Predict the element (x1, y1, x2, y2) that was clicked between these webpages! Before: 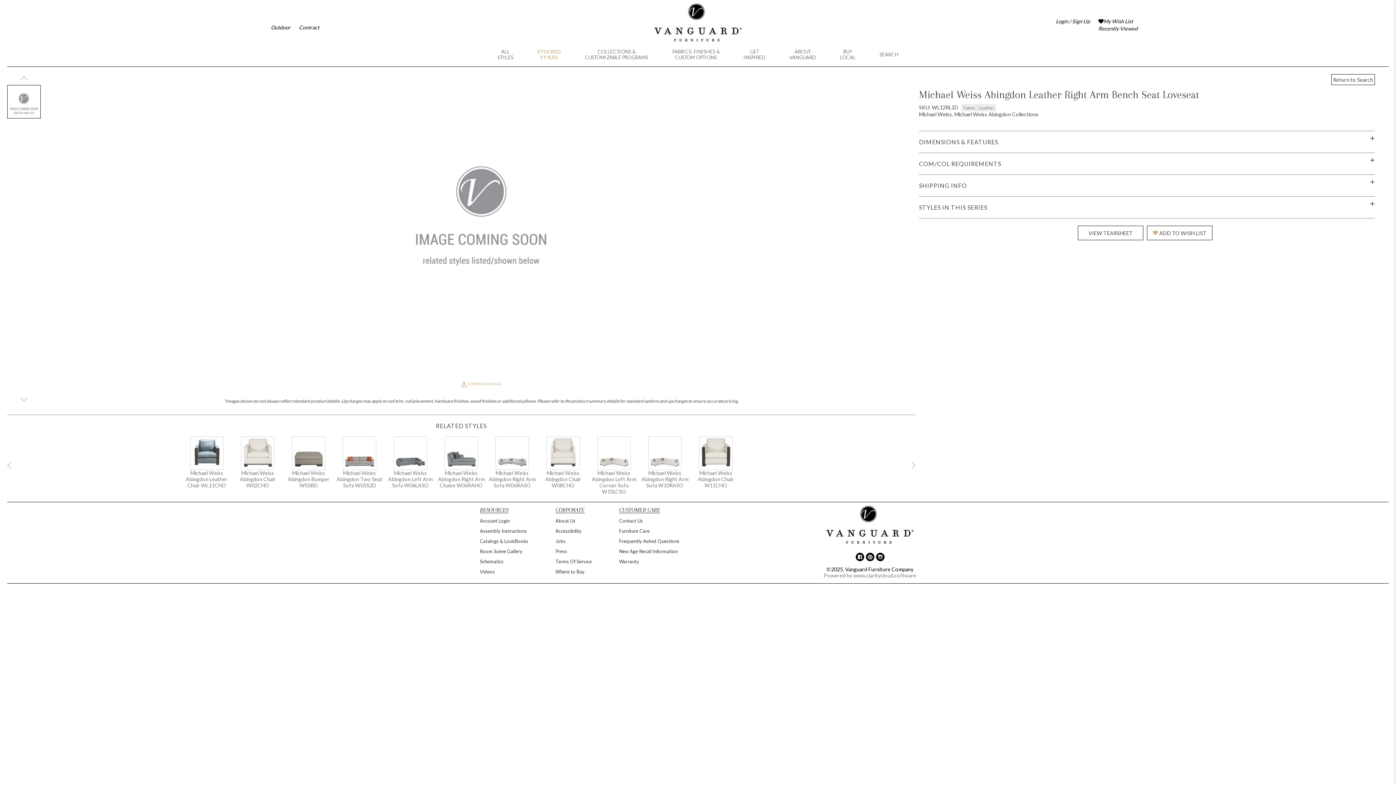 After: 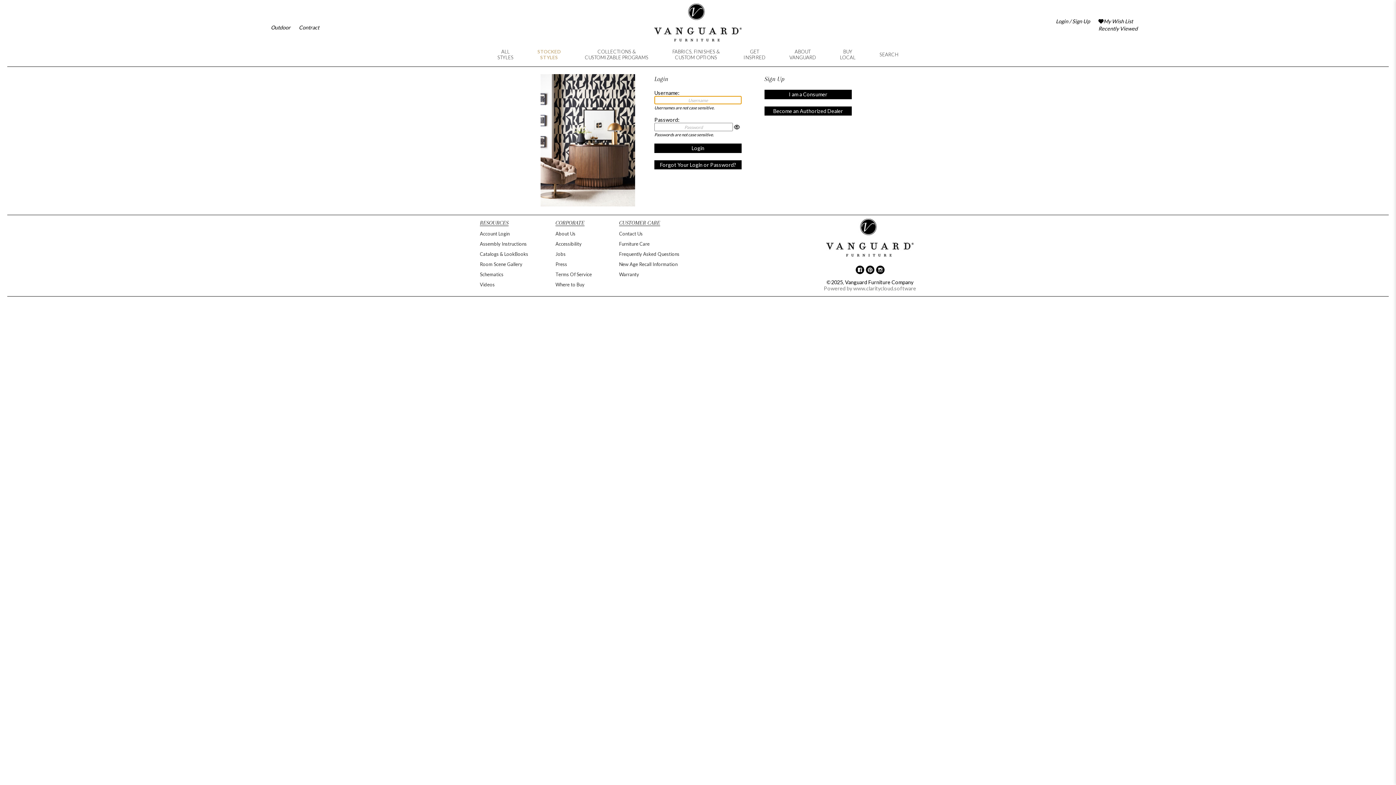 Action: bbox: (1056, 18, 1090, 24) label: Login / Sign Up